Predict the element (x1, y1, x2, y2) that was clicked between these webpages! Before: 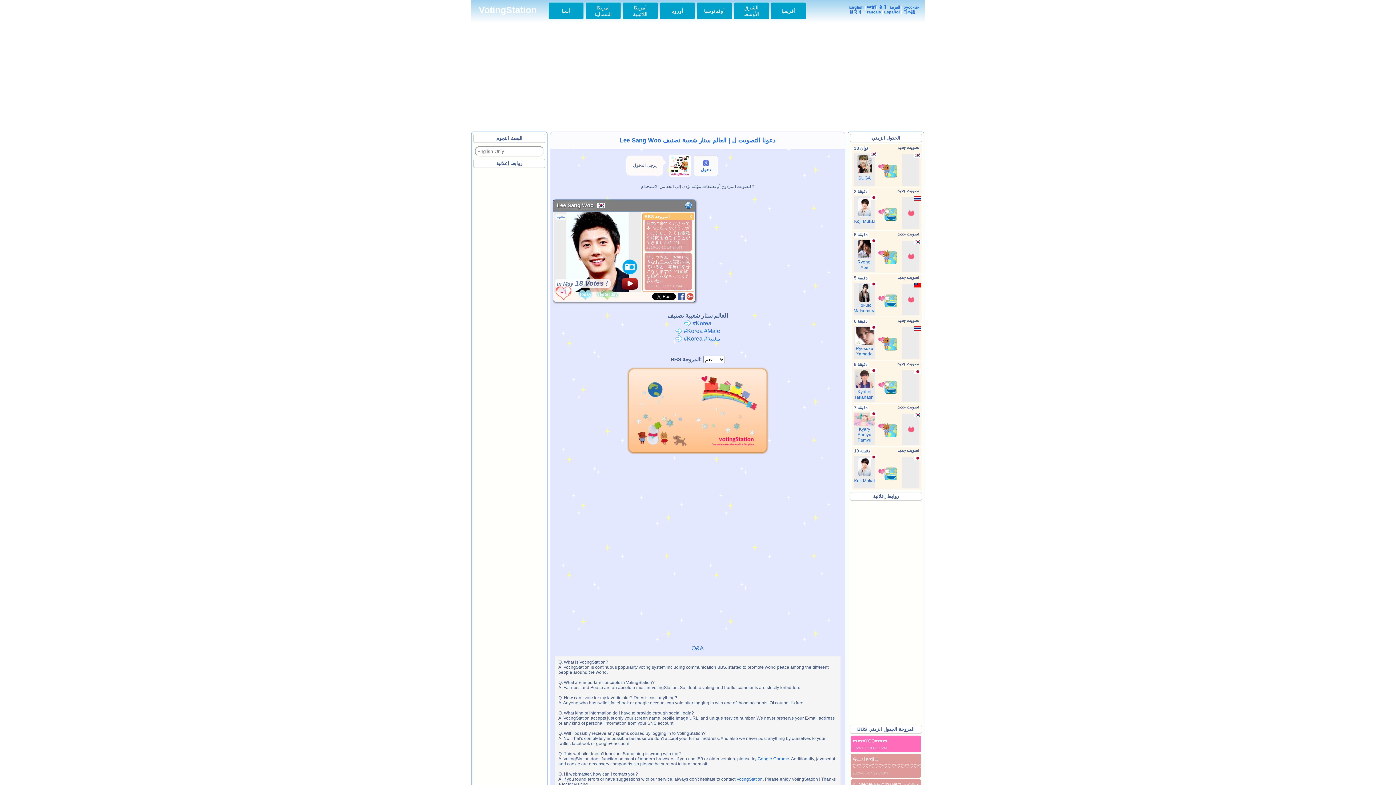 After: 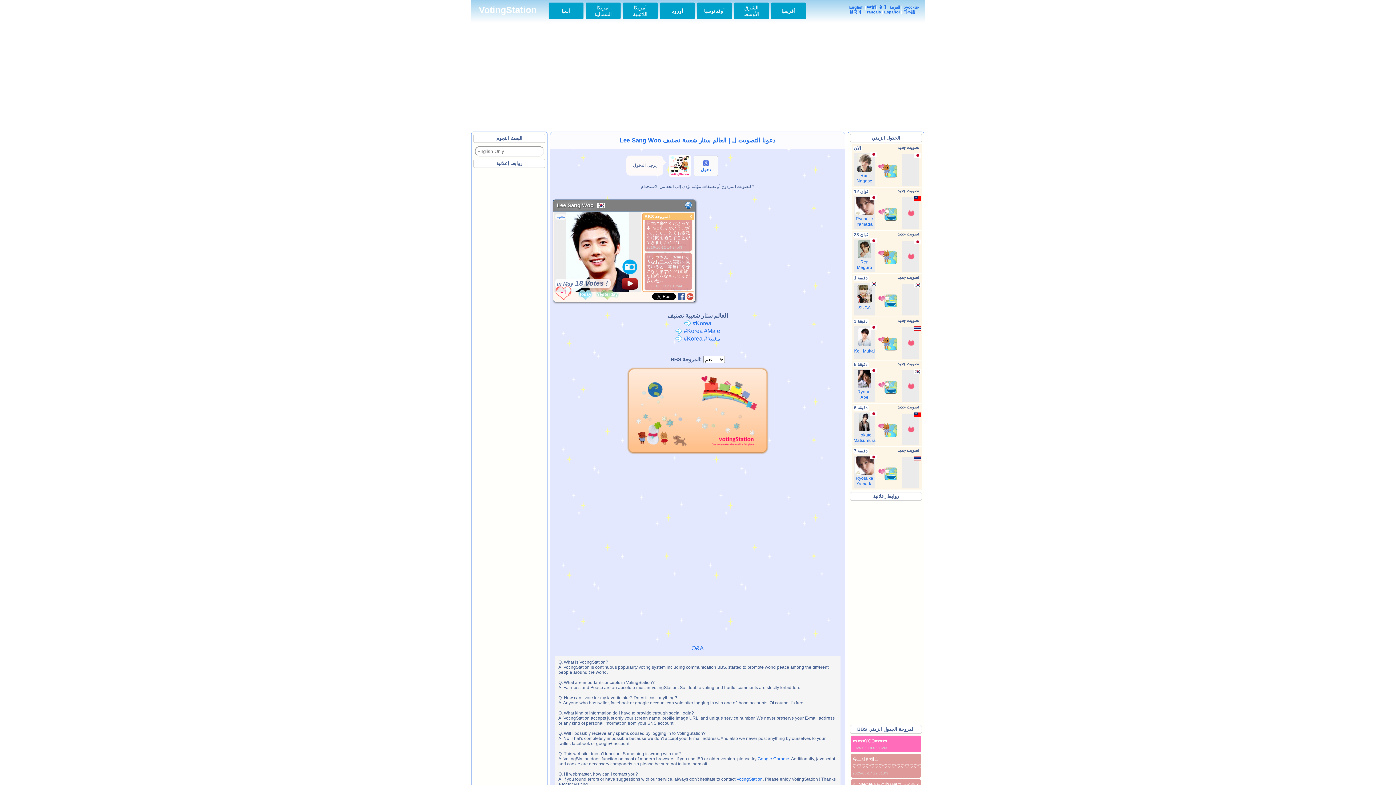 Action: label: العربية bbox: (889, 5, 900, 9)